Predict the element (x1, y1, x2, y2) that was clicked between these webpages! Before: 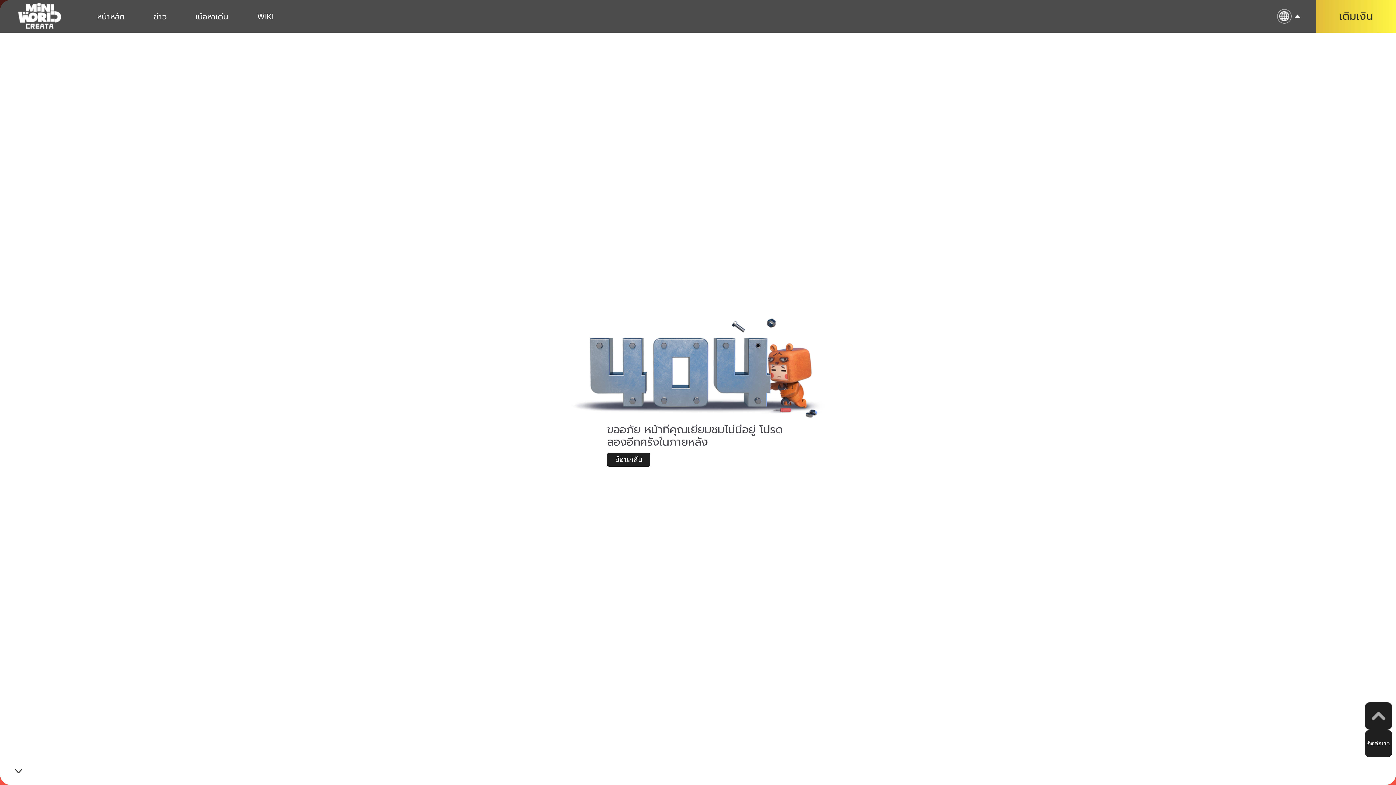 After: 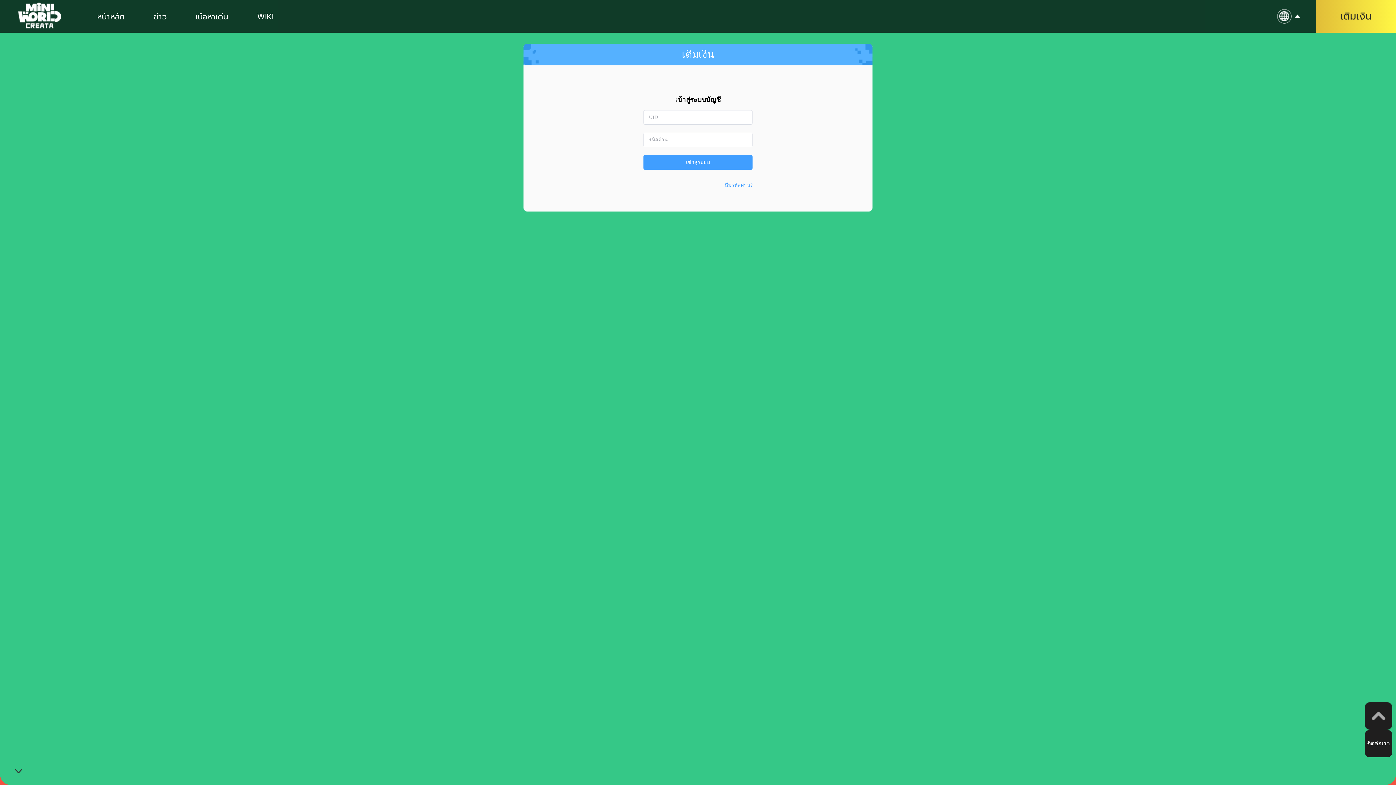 Action: label: เติมเงิน bbox: (1316, 0, 1396, 32)